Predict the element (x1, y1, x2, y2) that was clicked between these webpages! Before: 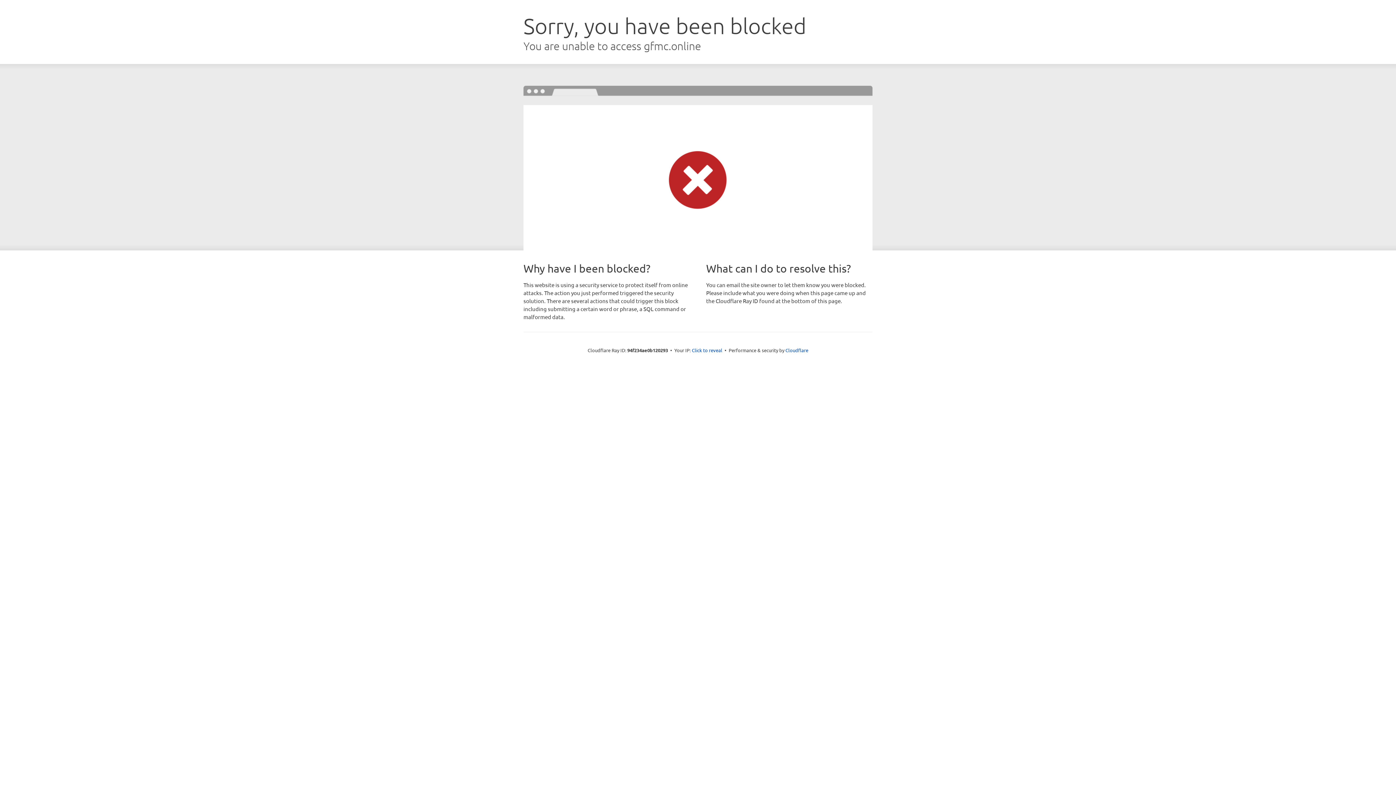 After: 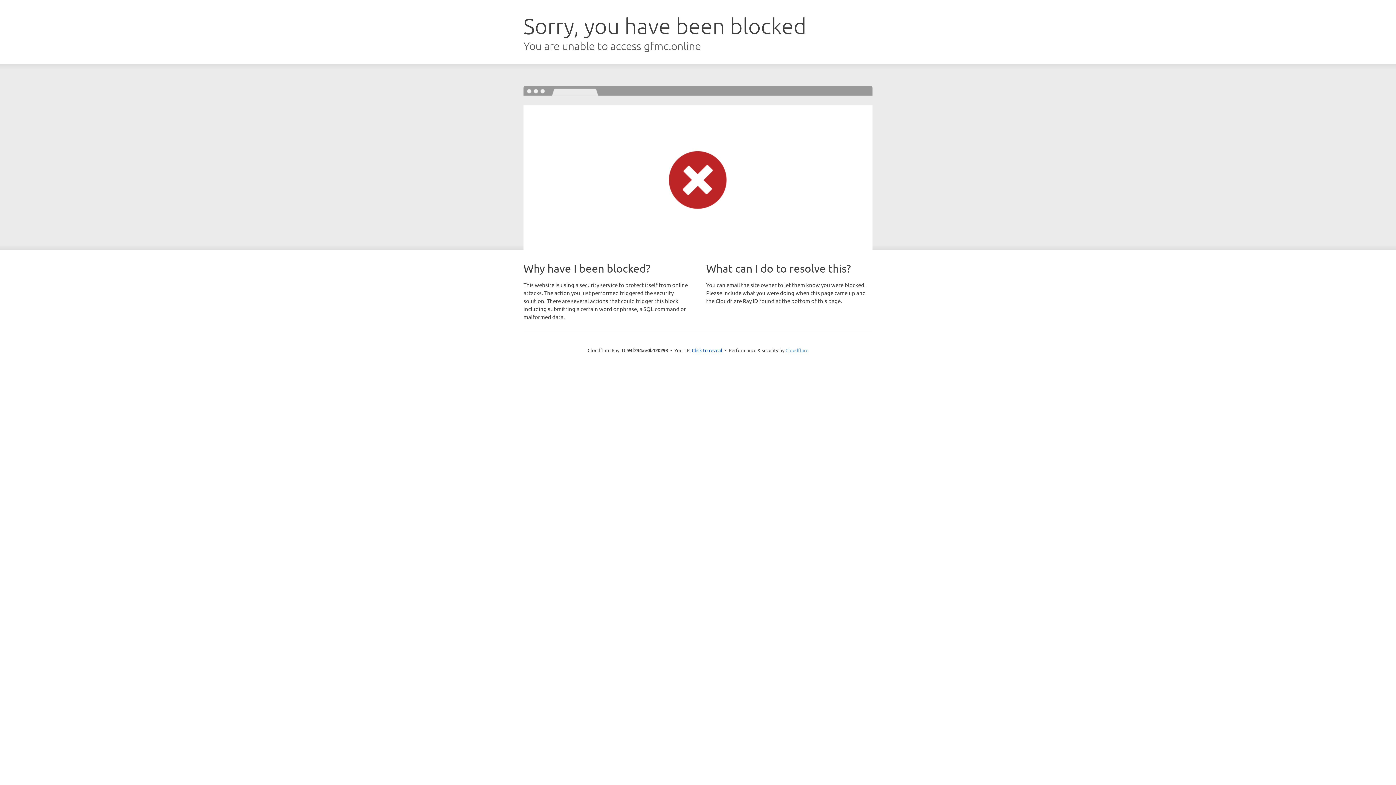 Action: bbox: (785, 347, 808, 353) label: Cloudflare